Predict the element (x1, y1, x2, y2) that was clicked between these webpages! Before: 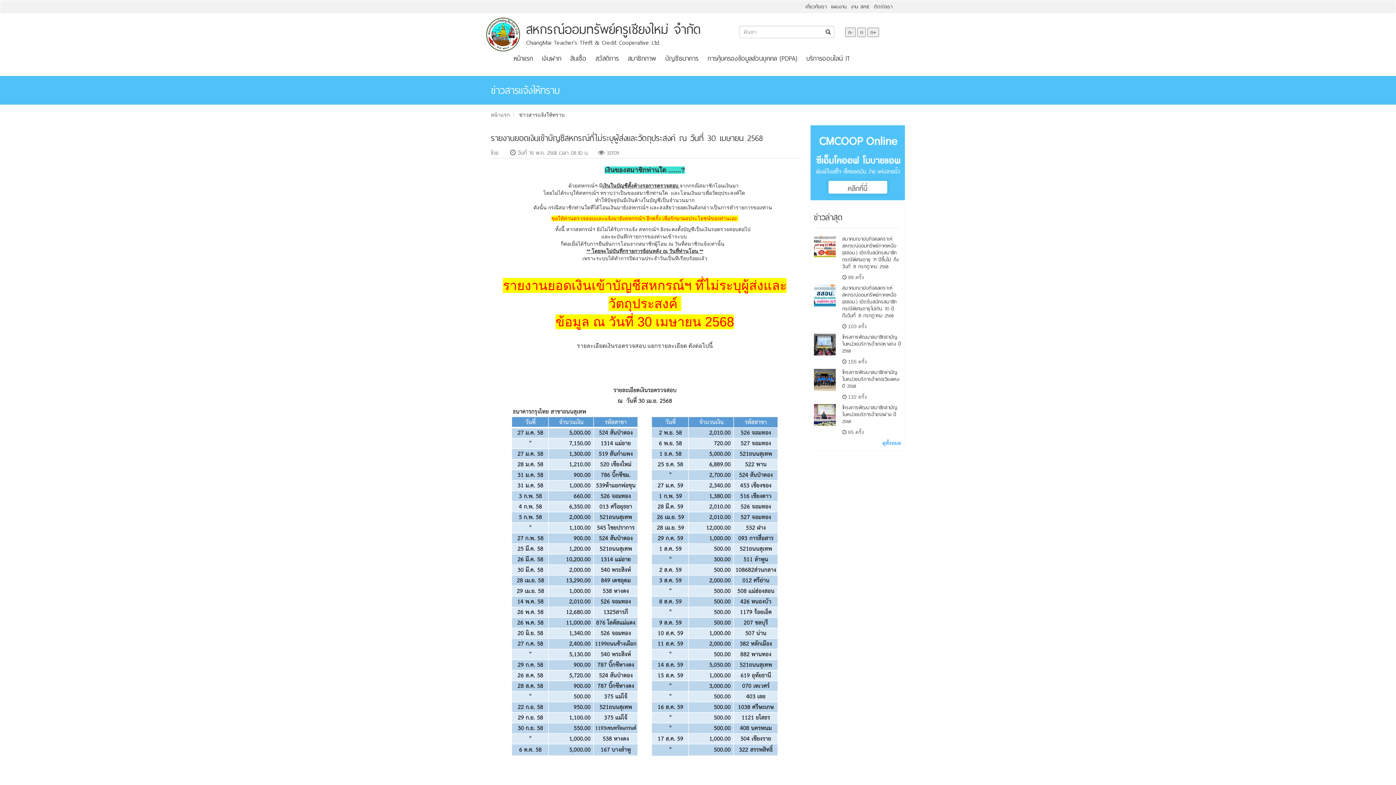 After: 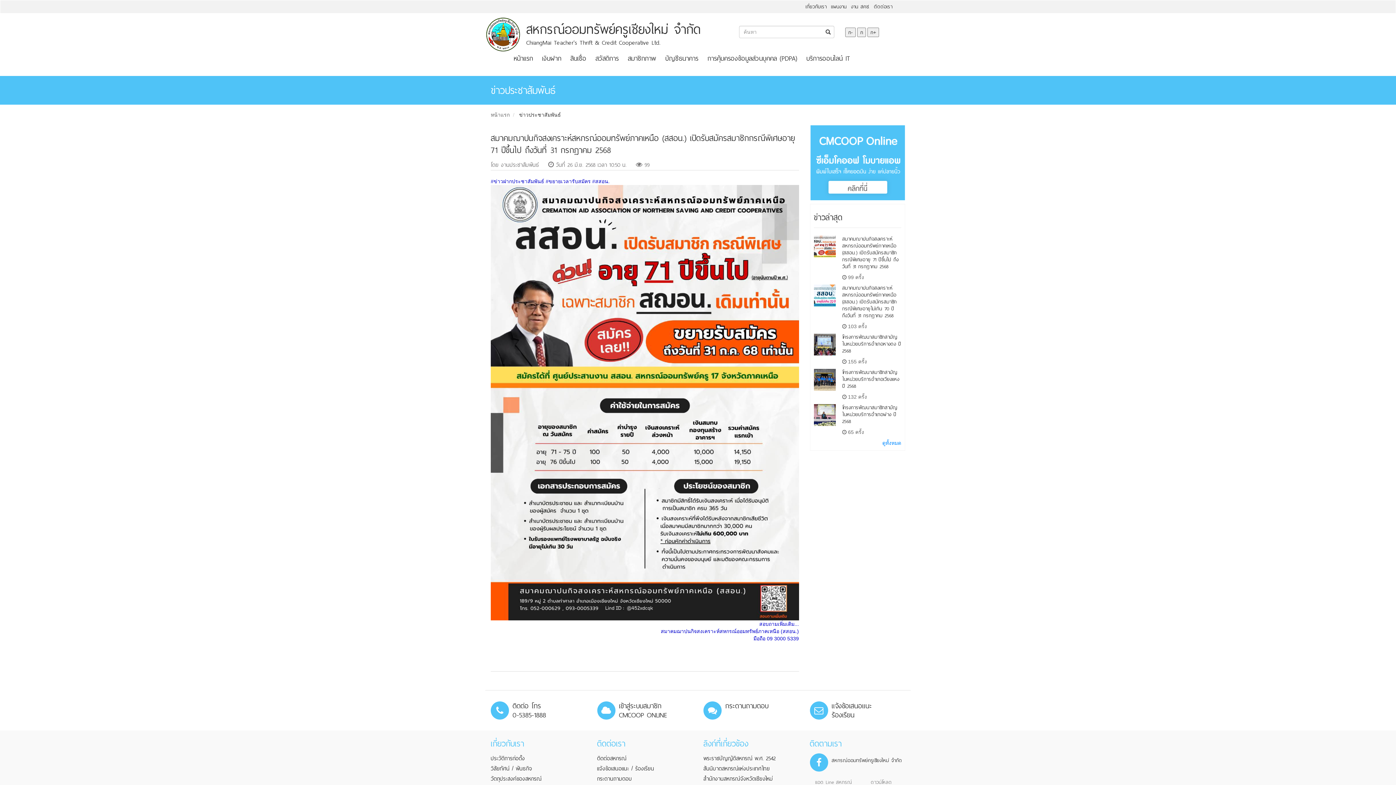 Action: label: สมาคมฌาปนกิจสงเคราะห์สหกรณ์ออมทรัพย์ภาคเหนือ (สสอน.) เปิดรับสมัครสมาชิกกรณีพิเศษอายุ 71 ปีขึ้นไป ถึงวันที่ 31 กรกฎาคม 2568 bbox: (842, 234, 898, 270)